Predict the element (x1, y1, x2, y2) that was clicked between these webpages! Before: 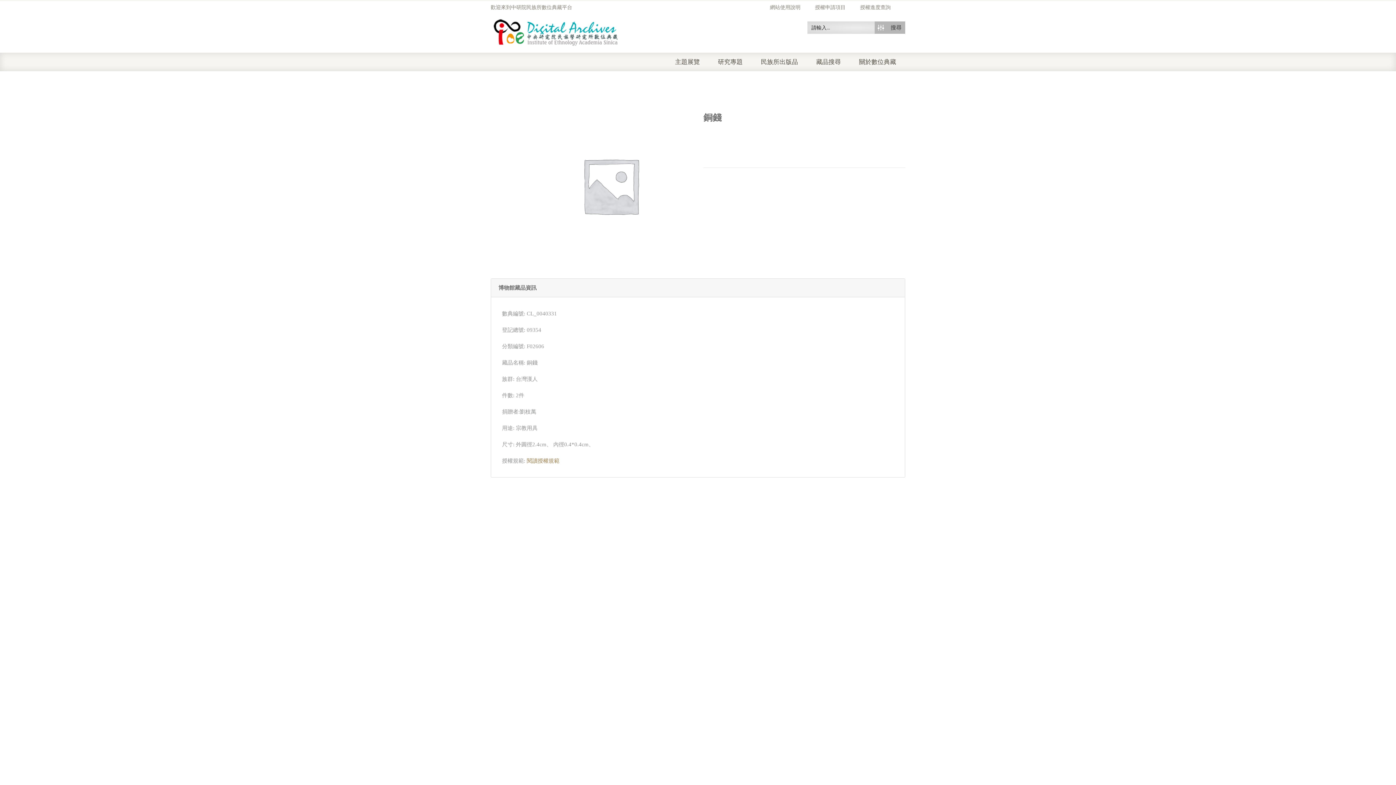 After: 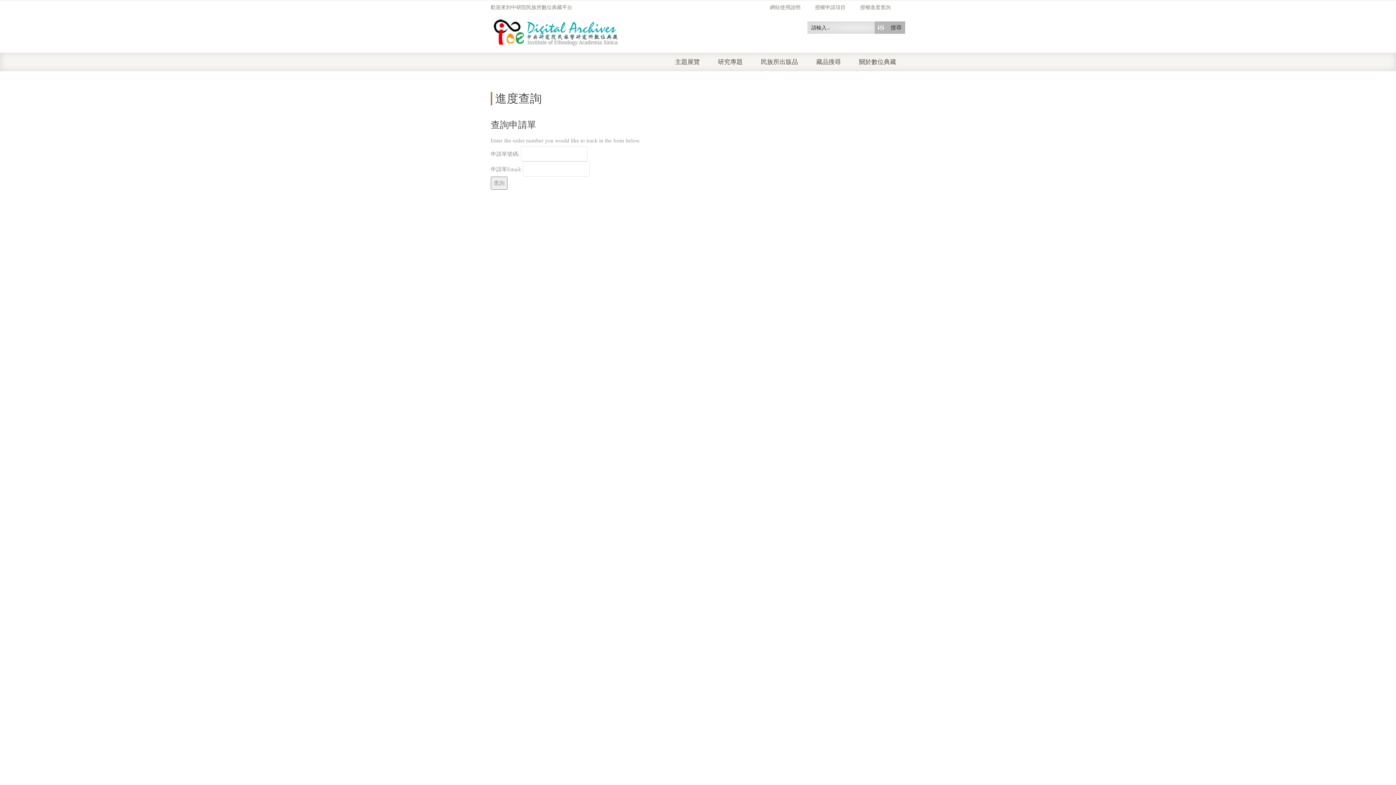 Action: bbox: (860, 4, 905, 11) label: 授權進度查詢